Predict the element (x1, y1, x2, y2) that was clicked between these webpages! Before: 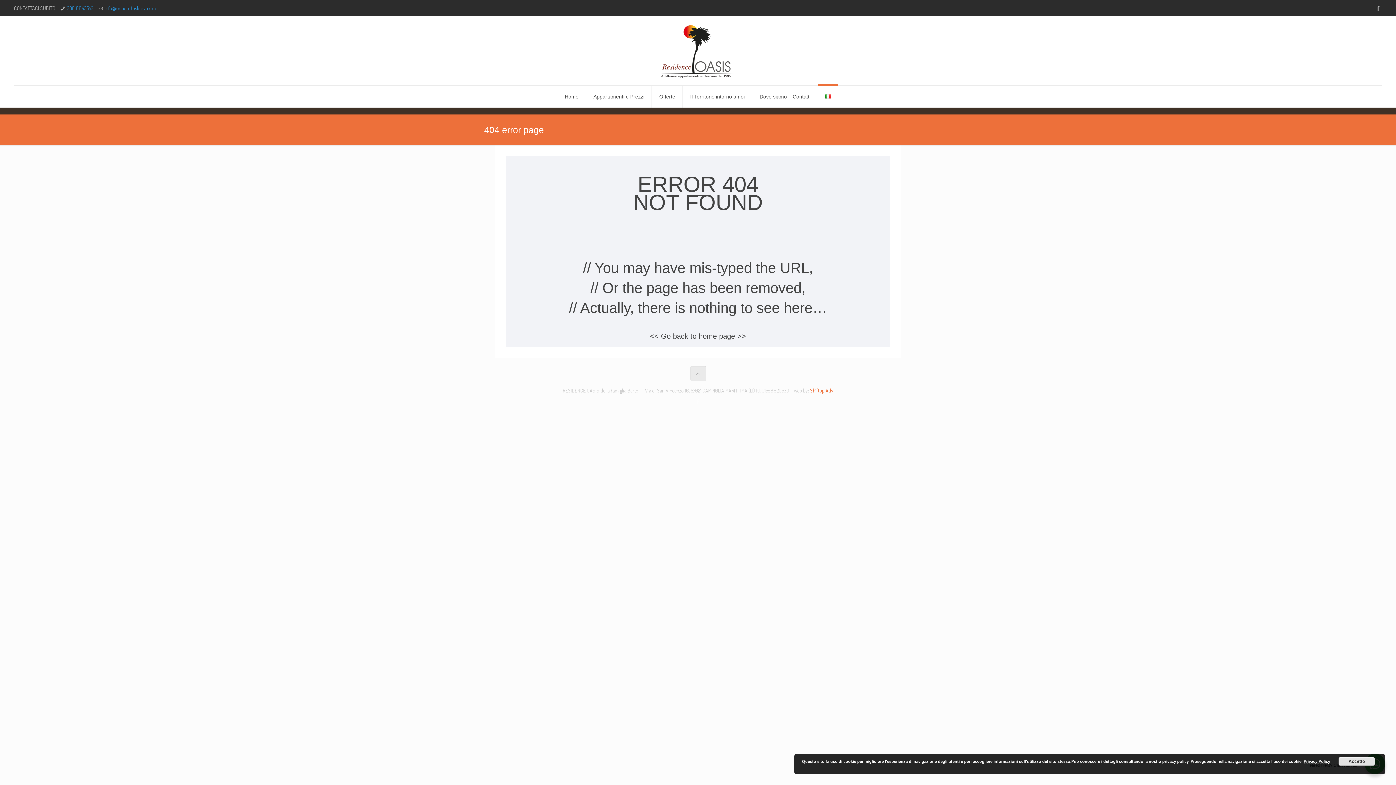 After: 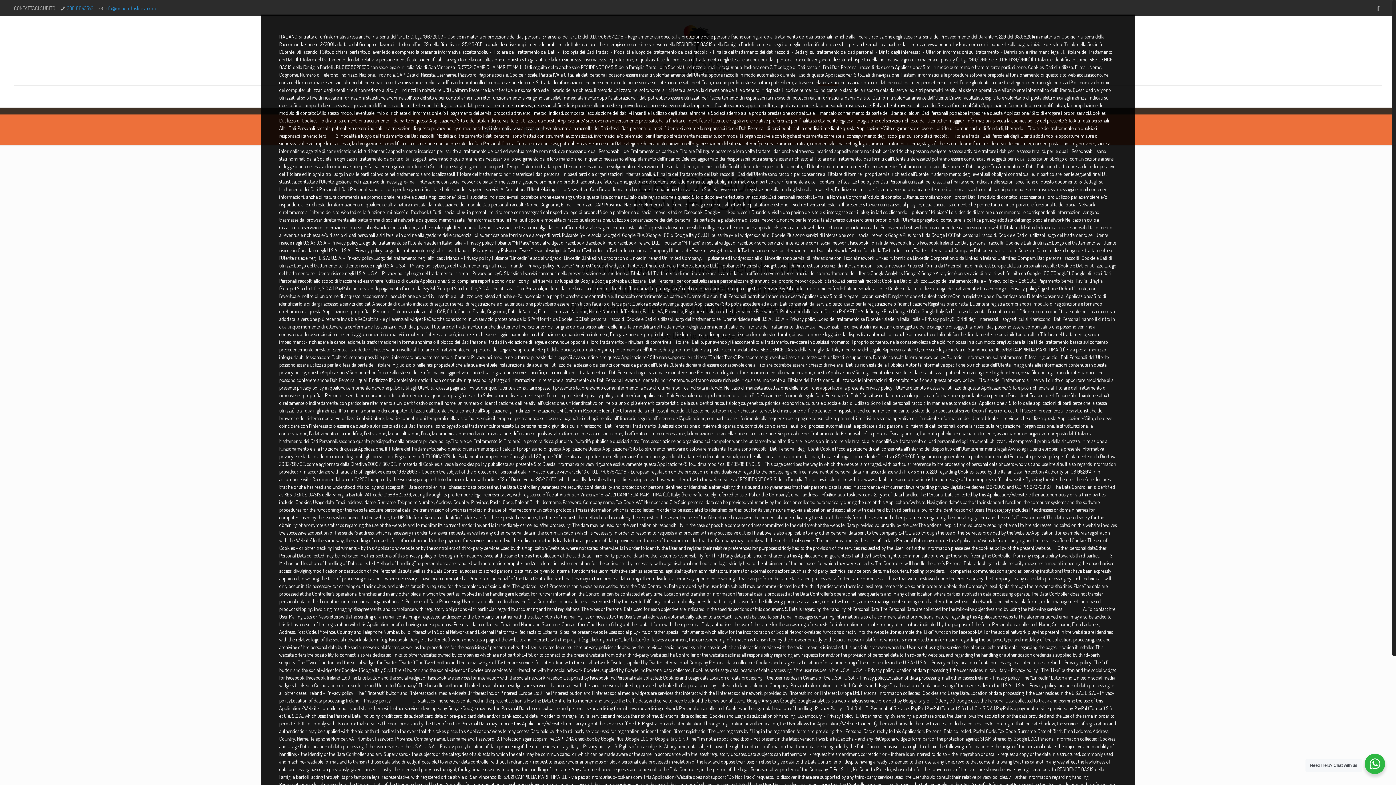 Action: bbox: (1304, 759, 1330, 764) label: Privacy Policy